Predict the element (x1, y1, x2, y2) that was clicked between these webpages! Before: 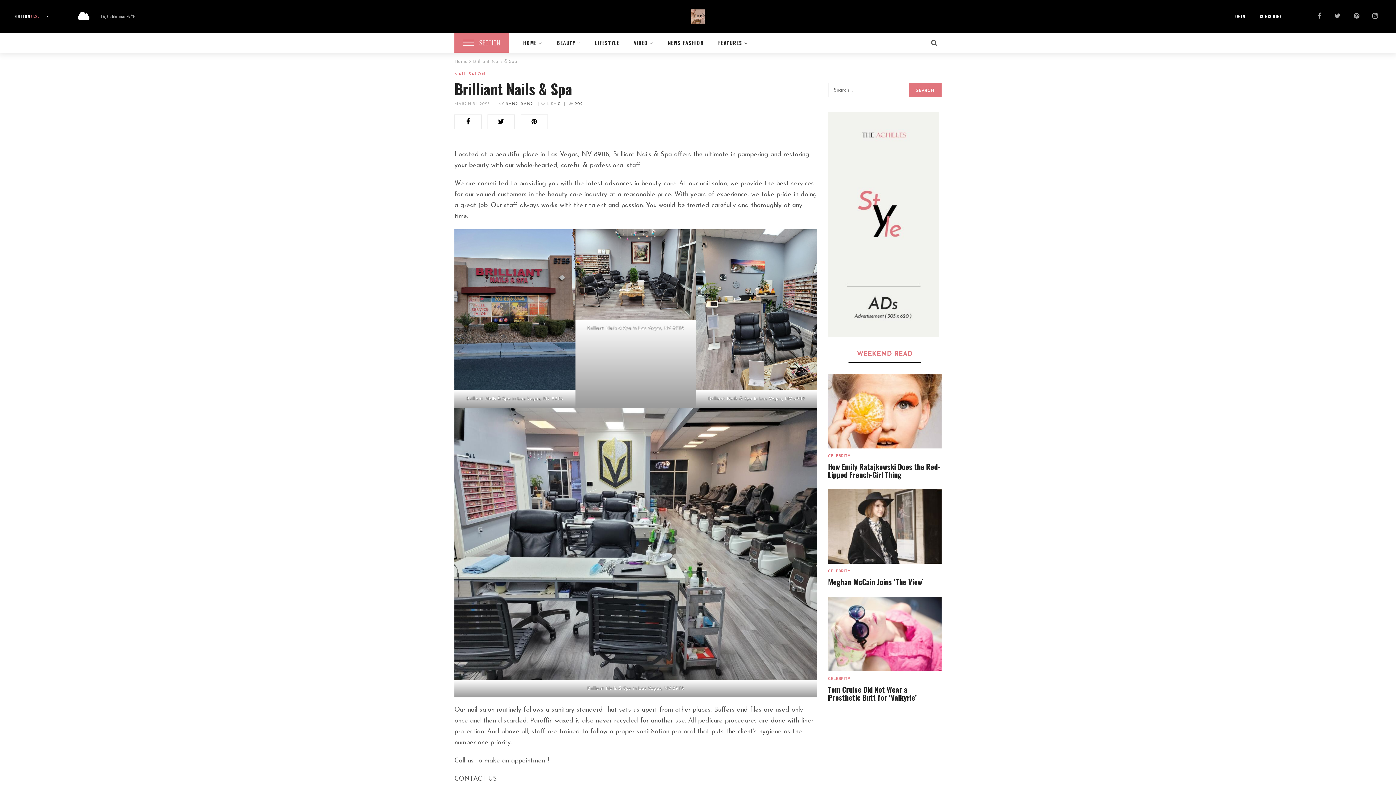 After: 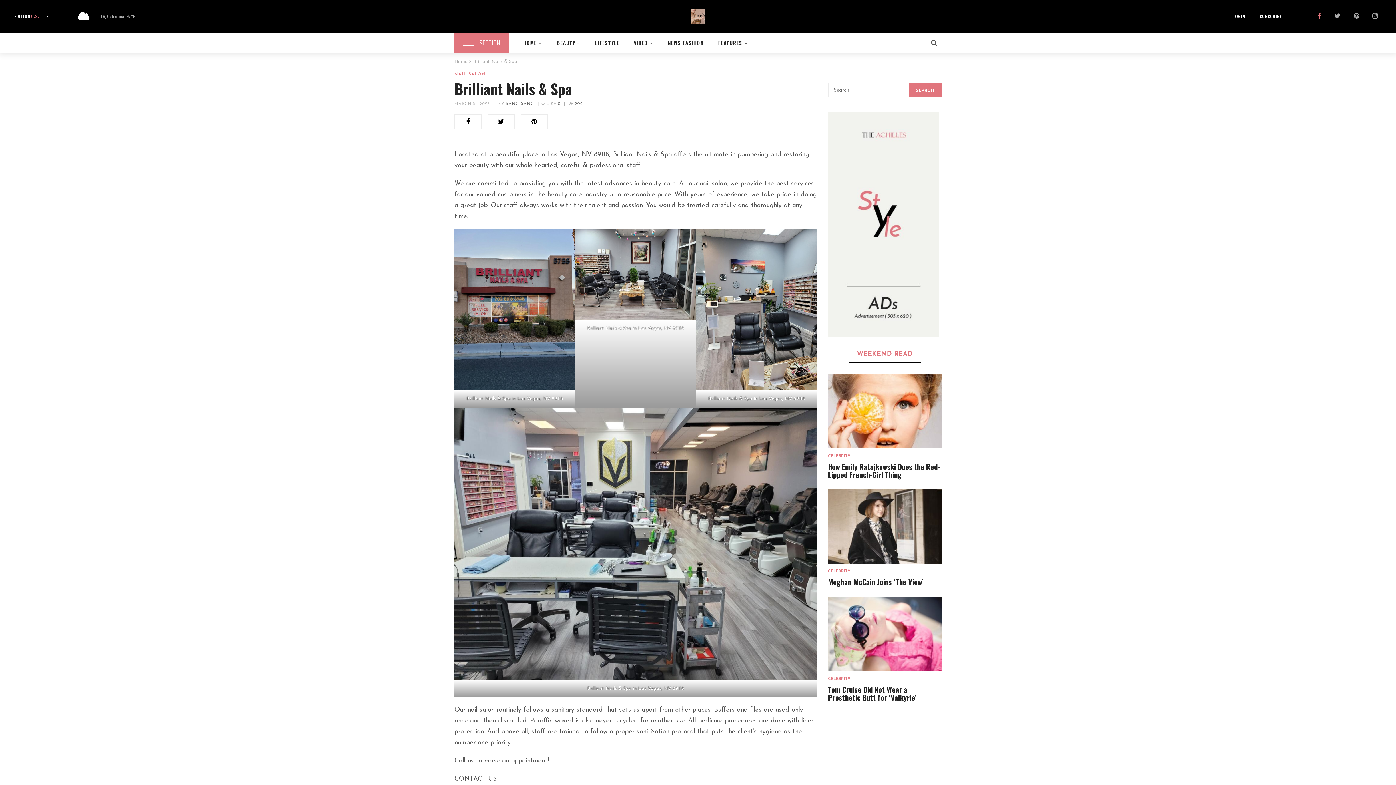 Action: bbox: (1318, 13, 1321, 20)